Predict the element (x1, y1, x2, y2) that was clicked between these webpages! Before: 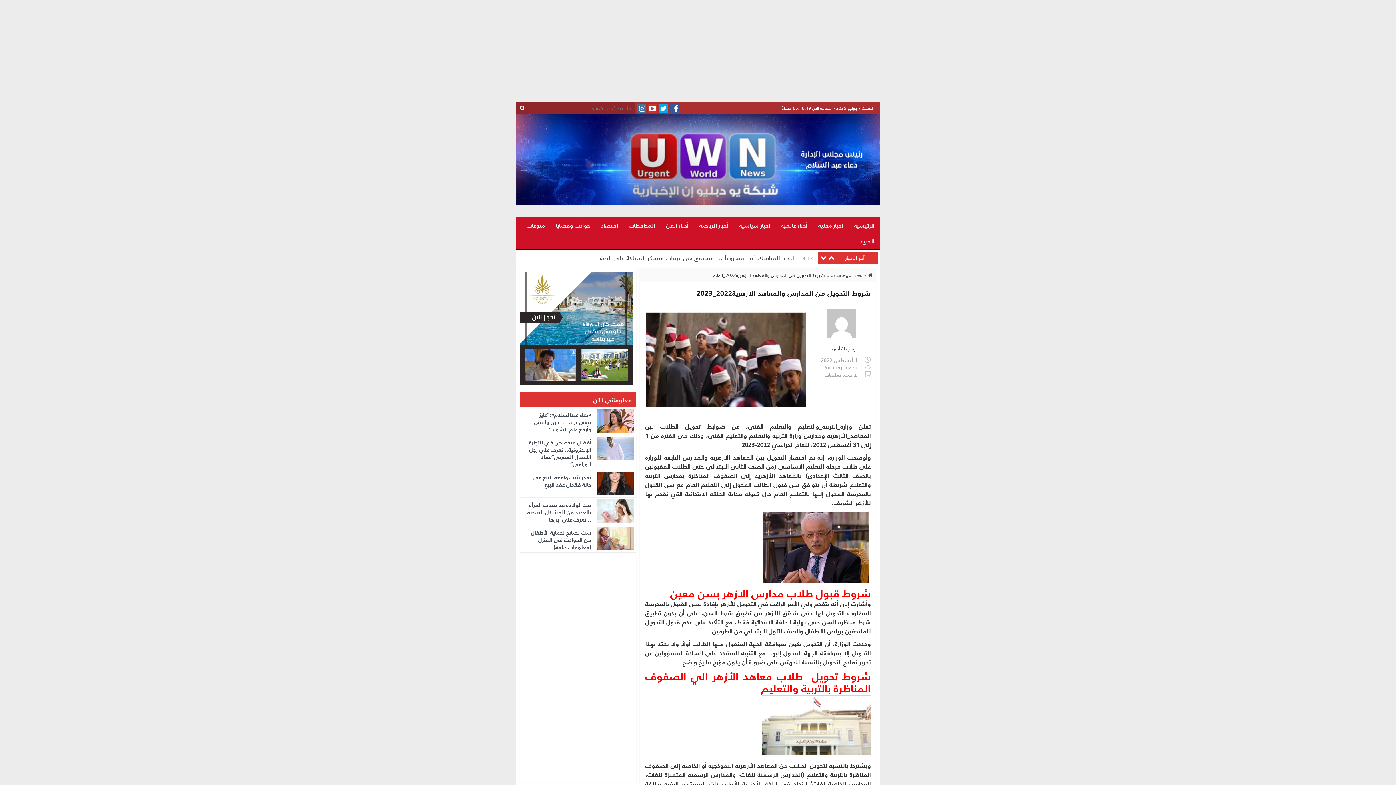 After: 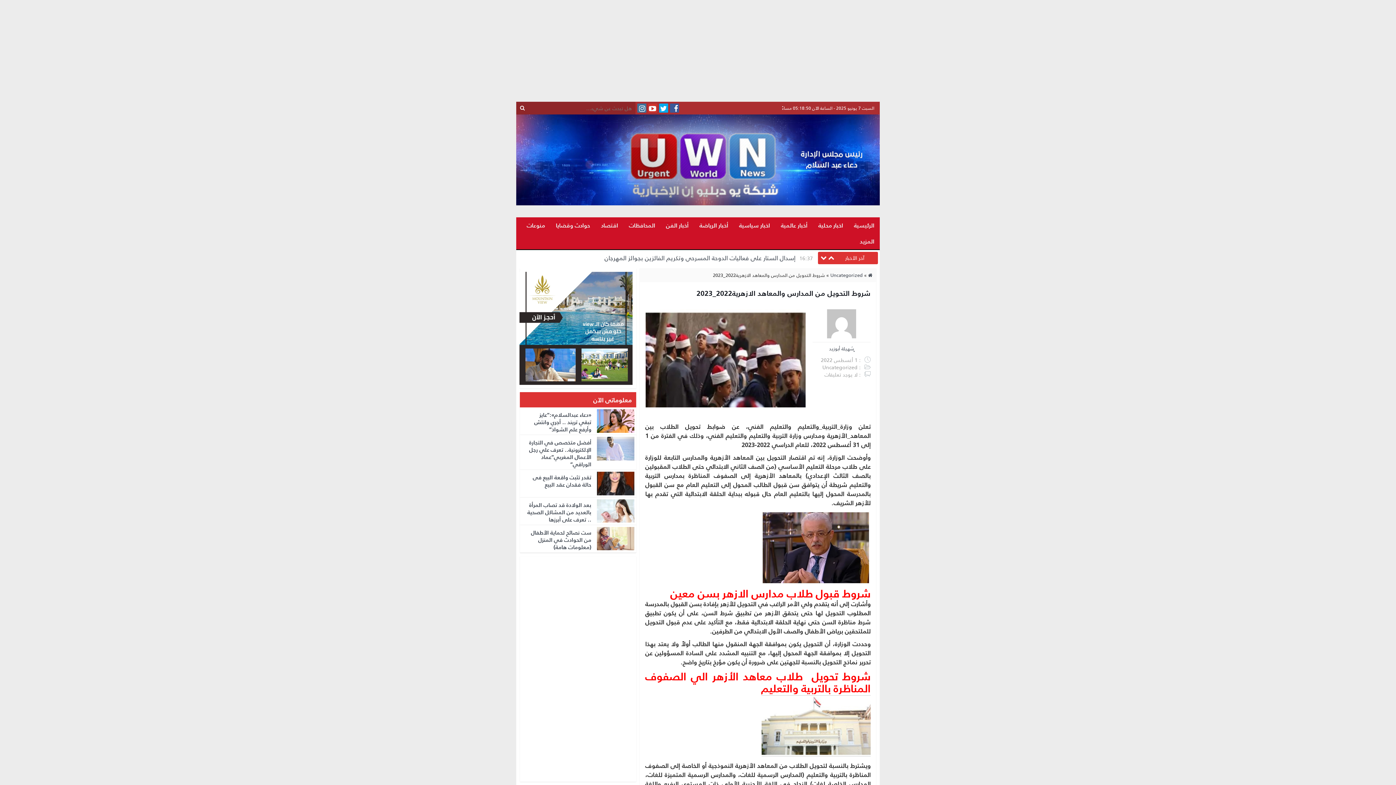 Action: bbox: (828, 253, 834, 262)